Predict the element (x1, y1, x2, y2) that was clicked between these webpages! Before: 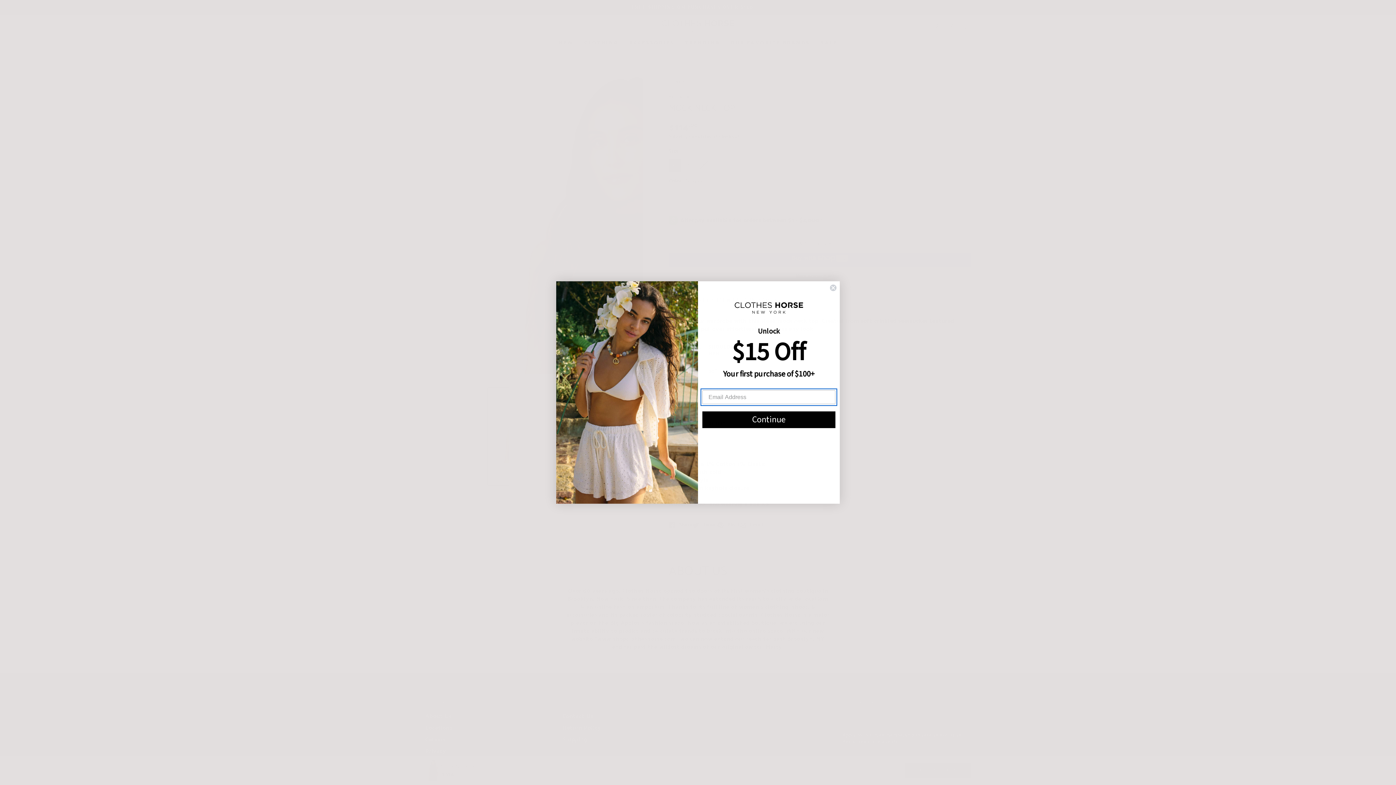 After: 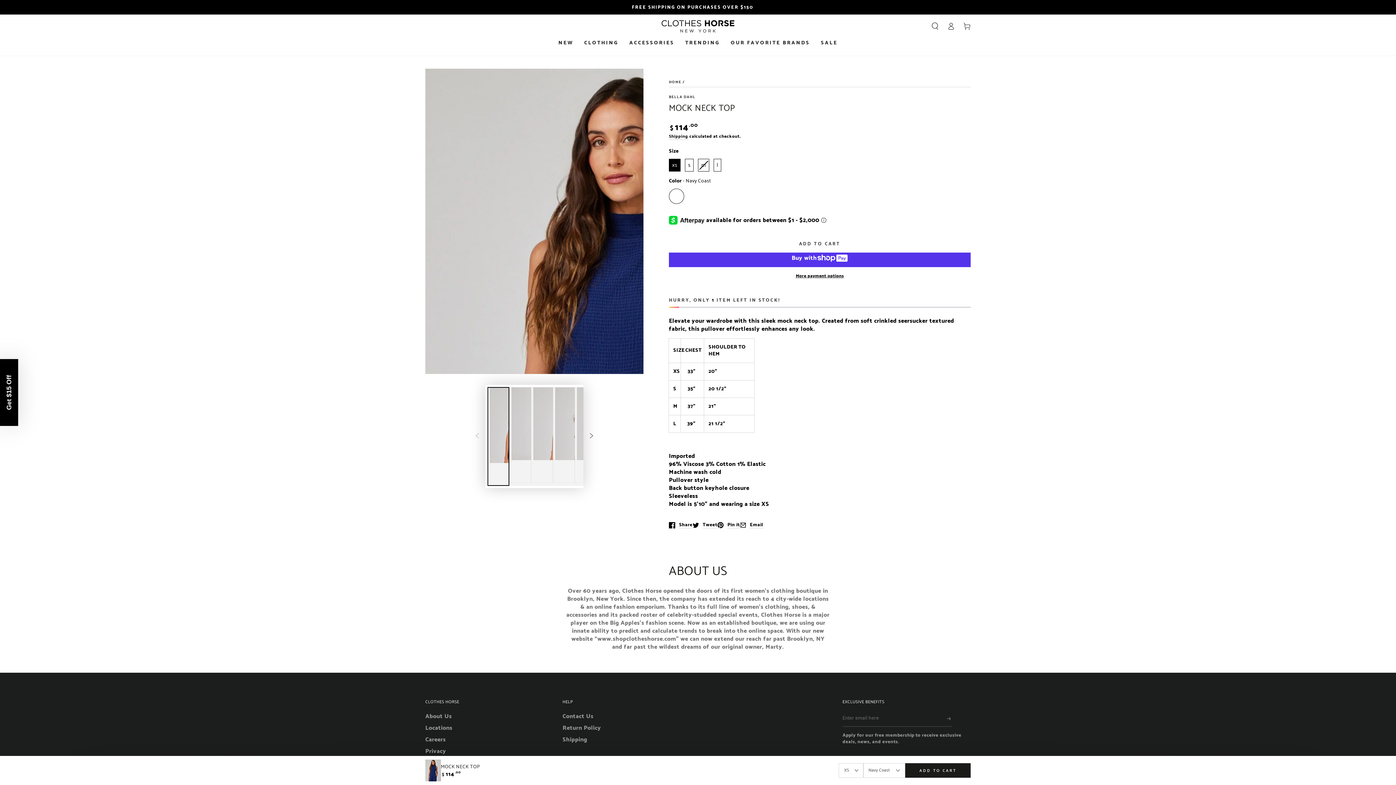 Action: label: Close dialog bbox: (829, 284, 837, 291)